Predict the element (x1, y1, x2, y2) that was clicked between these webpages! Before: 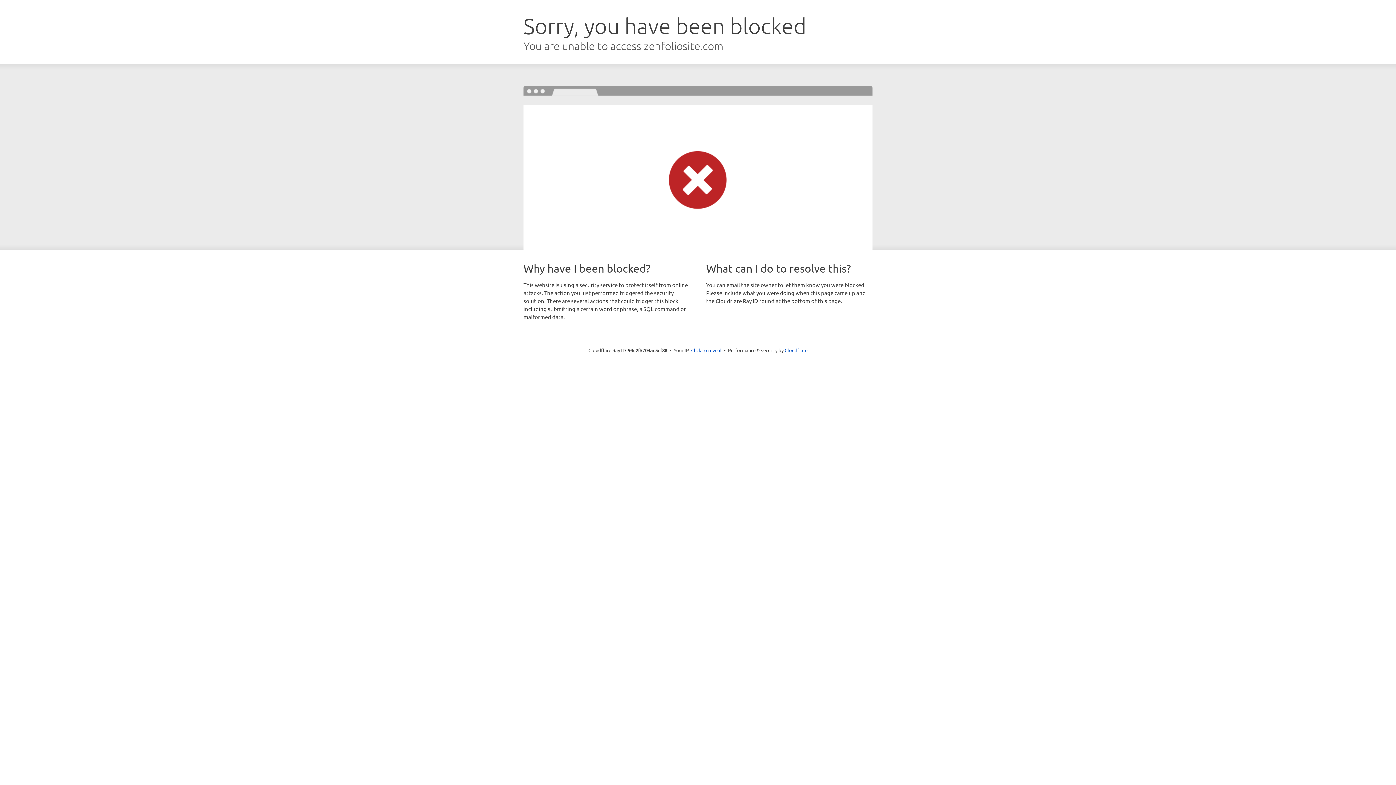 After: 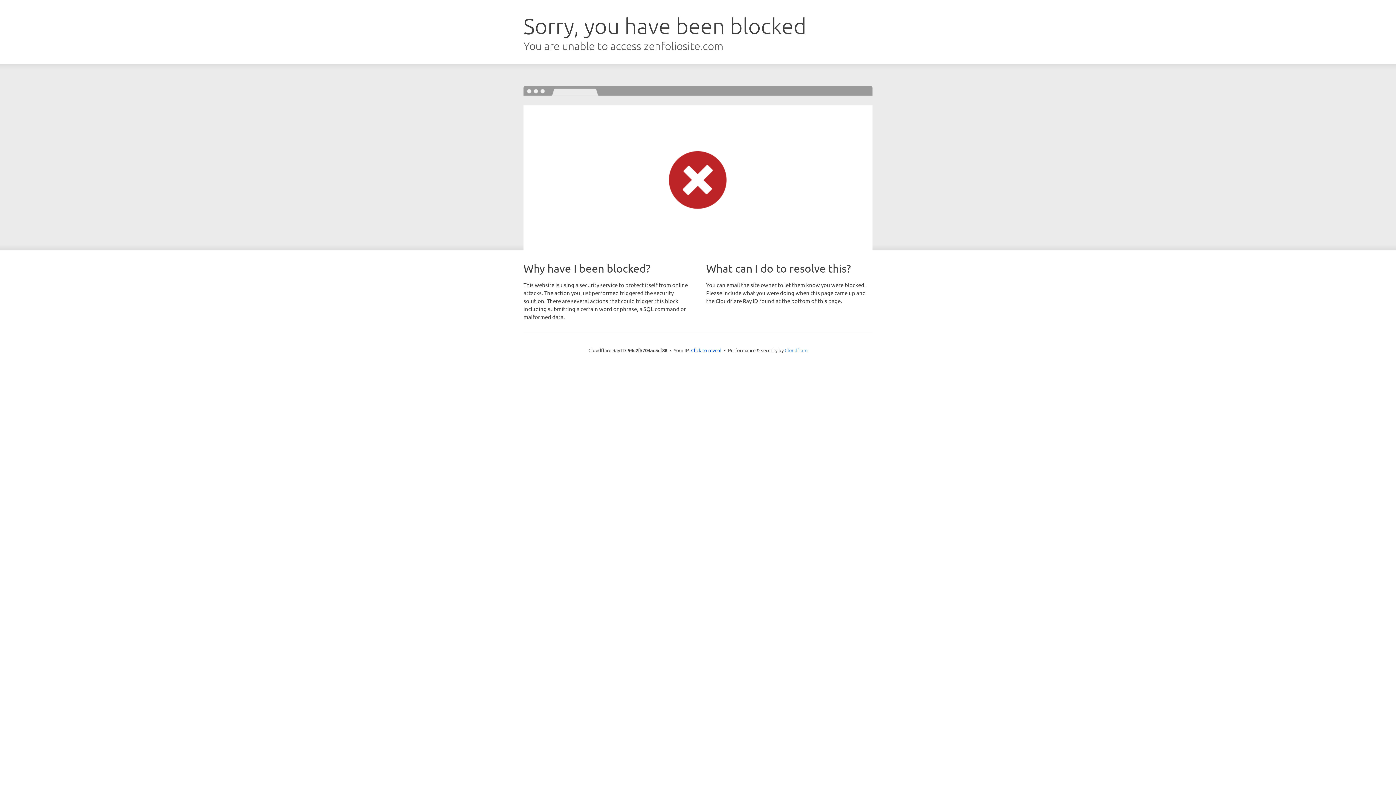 Action: label: Cloudflare bbox: (784, 347, 807, 353)